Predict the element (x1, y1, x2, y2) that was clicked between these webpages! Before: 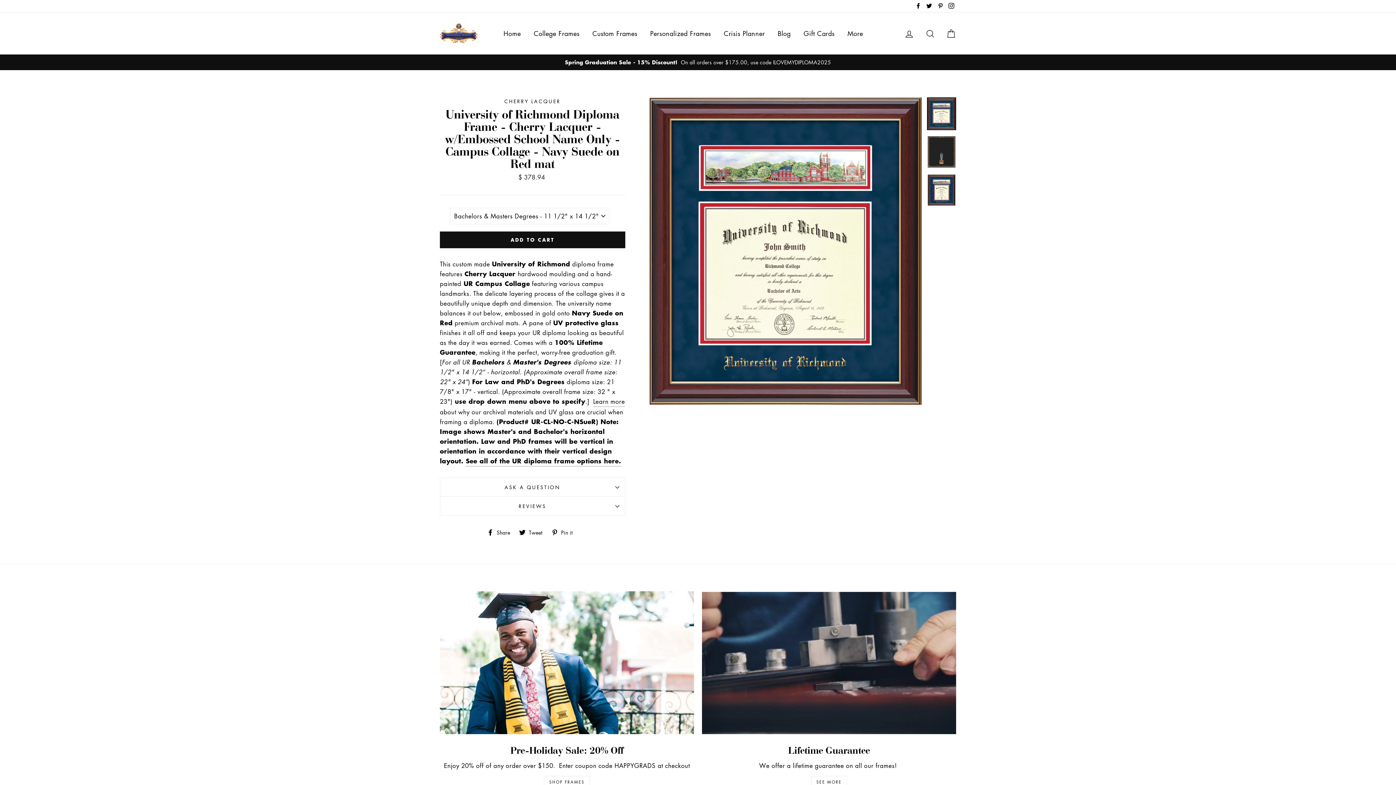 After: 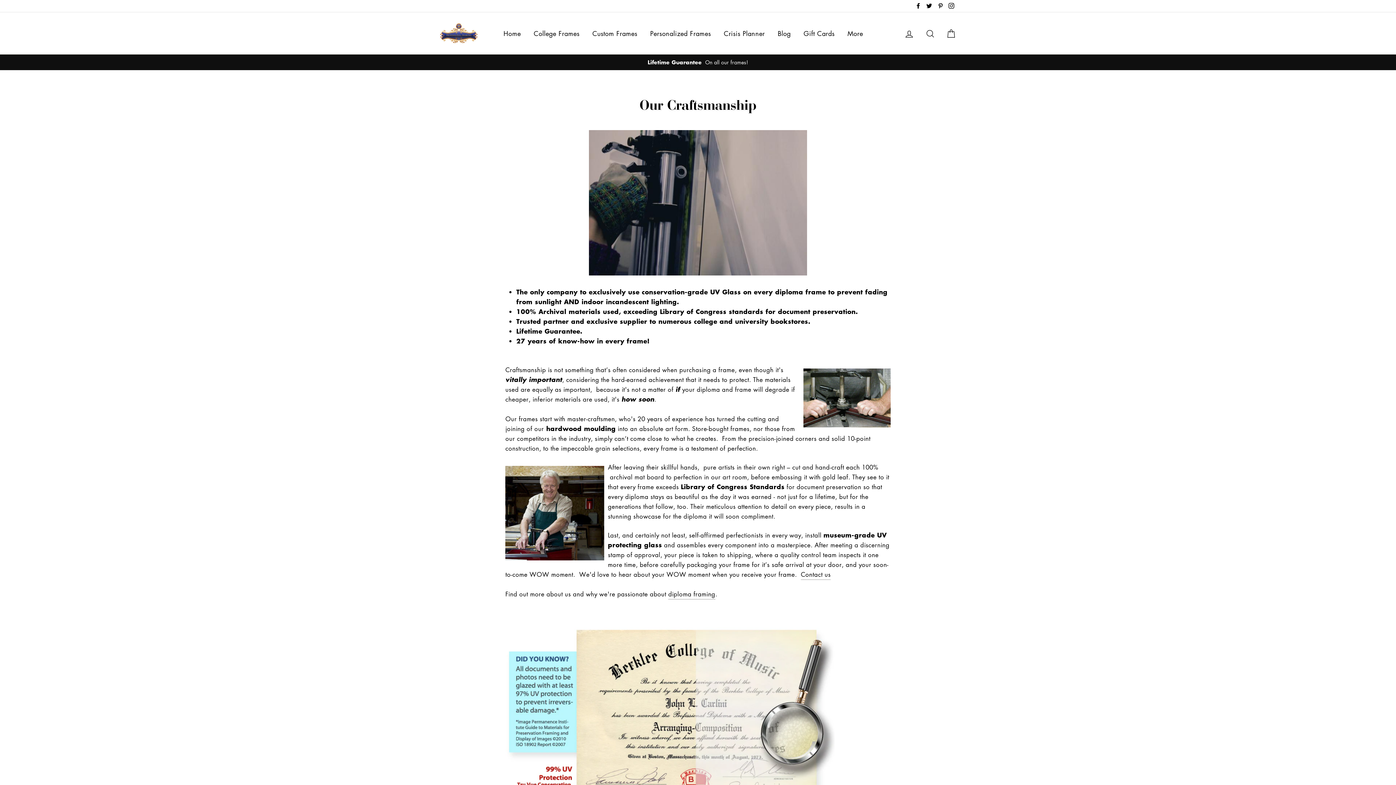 Action: bbox: (702, 591, 956, 734)